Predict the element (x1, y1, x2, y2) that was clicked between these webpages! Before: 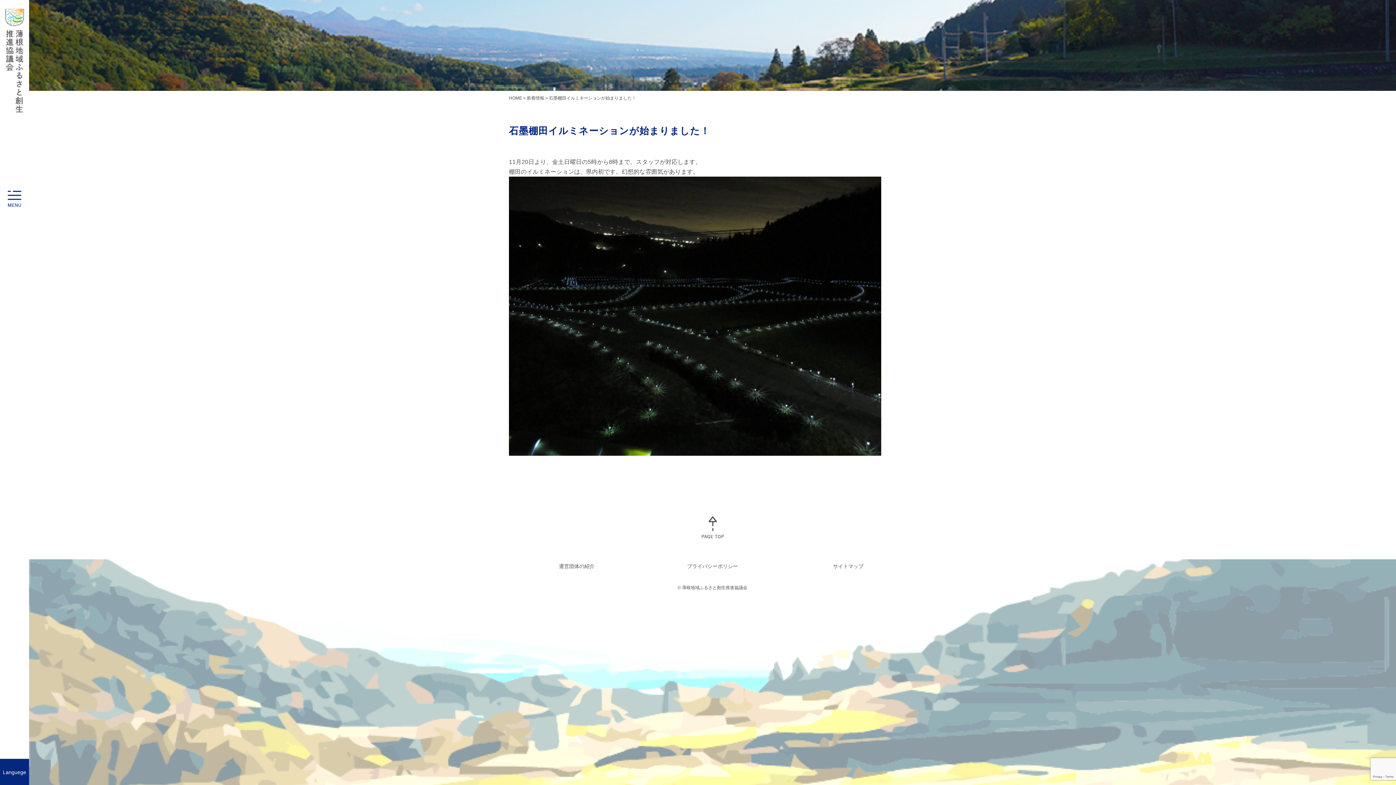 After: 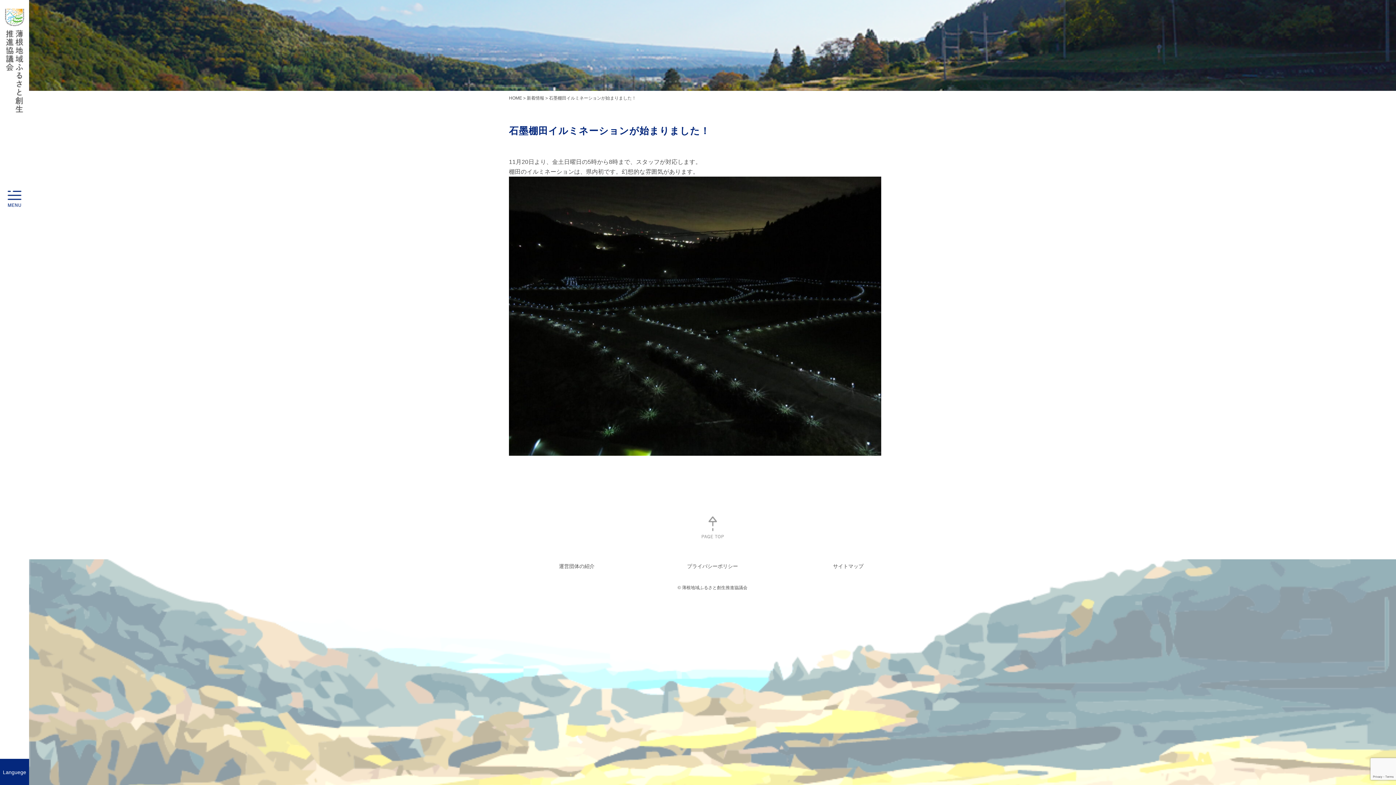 Action: bbox: (701, 516, 724, 540)